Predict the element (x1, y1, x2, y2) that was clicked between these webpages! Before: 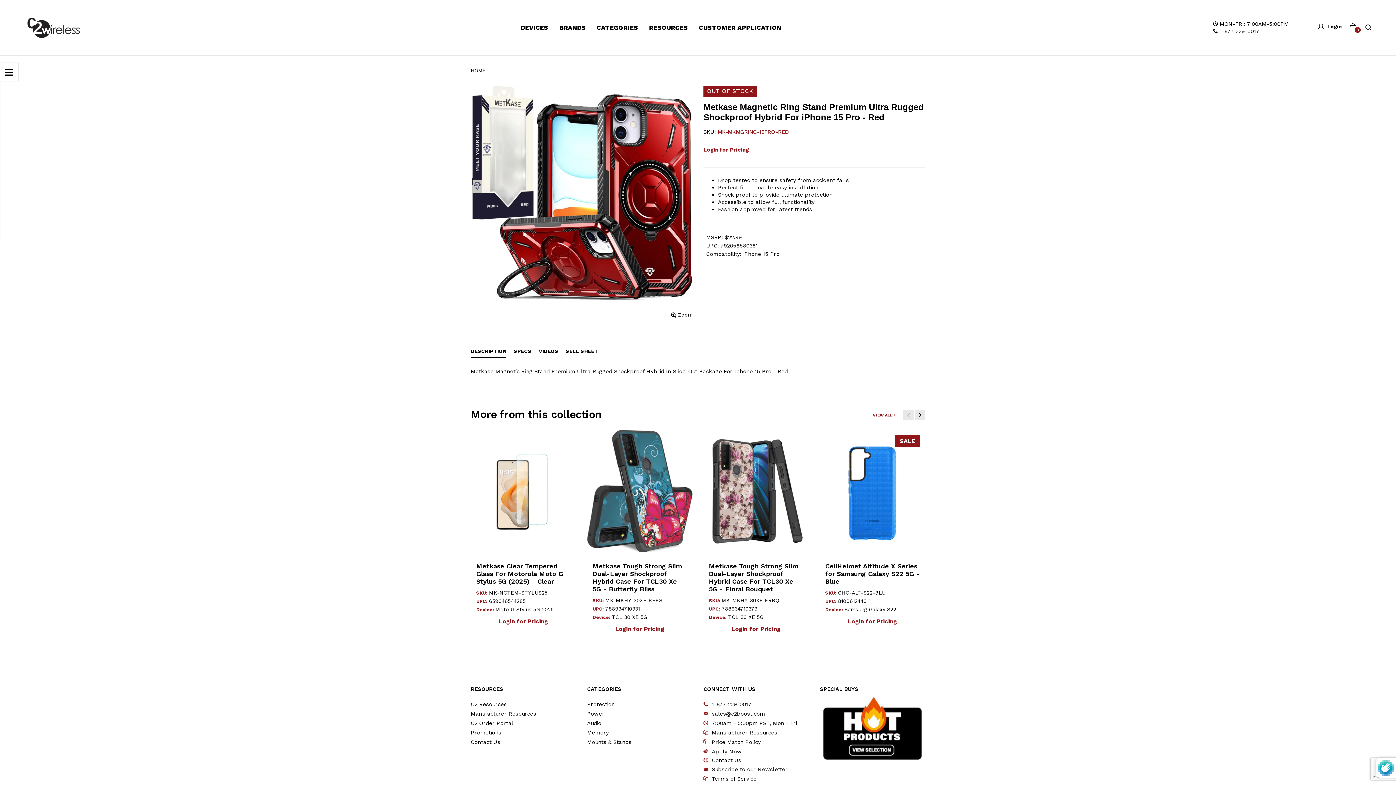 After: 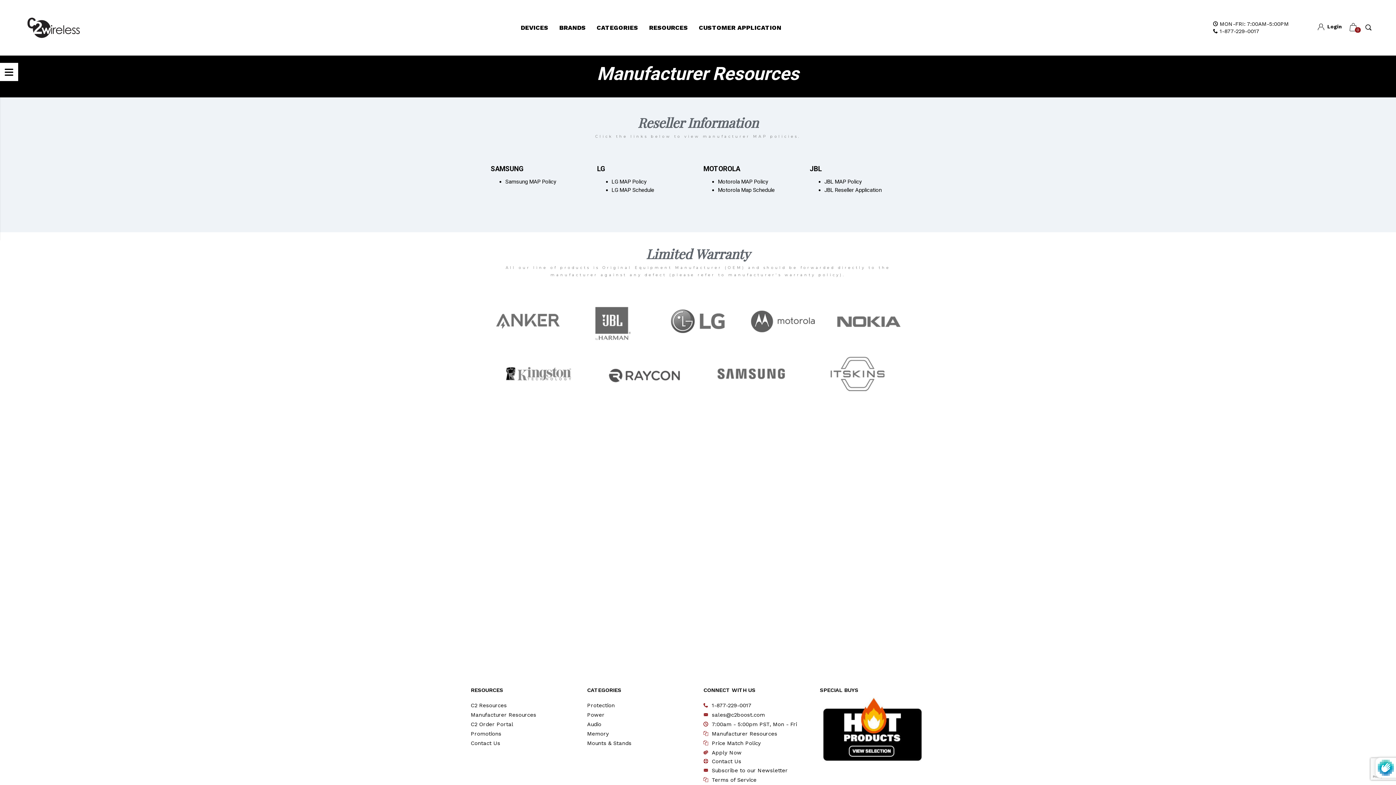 Action: label: Manufacturer Resources bbox: (470, 710, 536, 717)